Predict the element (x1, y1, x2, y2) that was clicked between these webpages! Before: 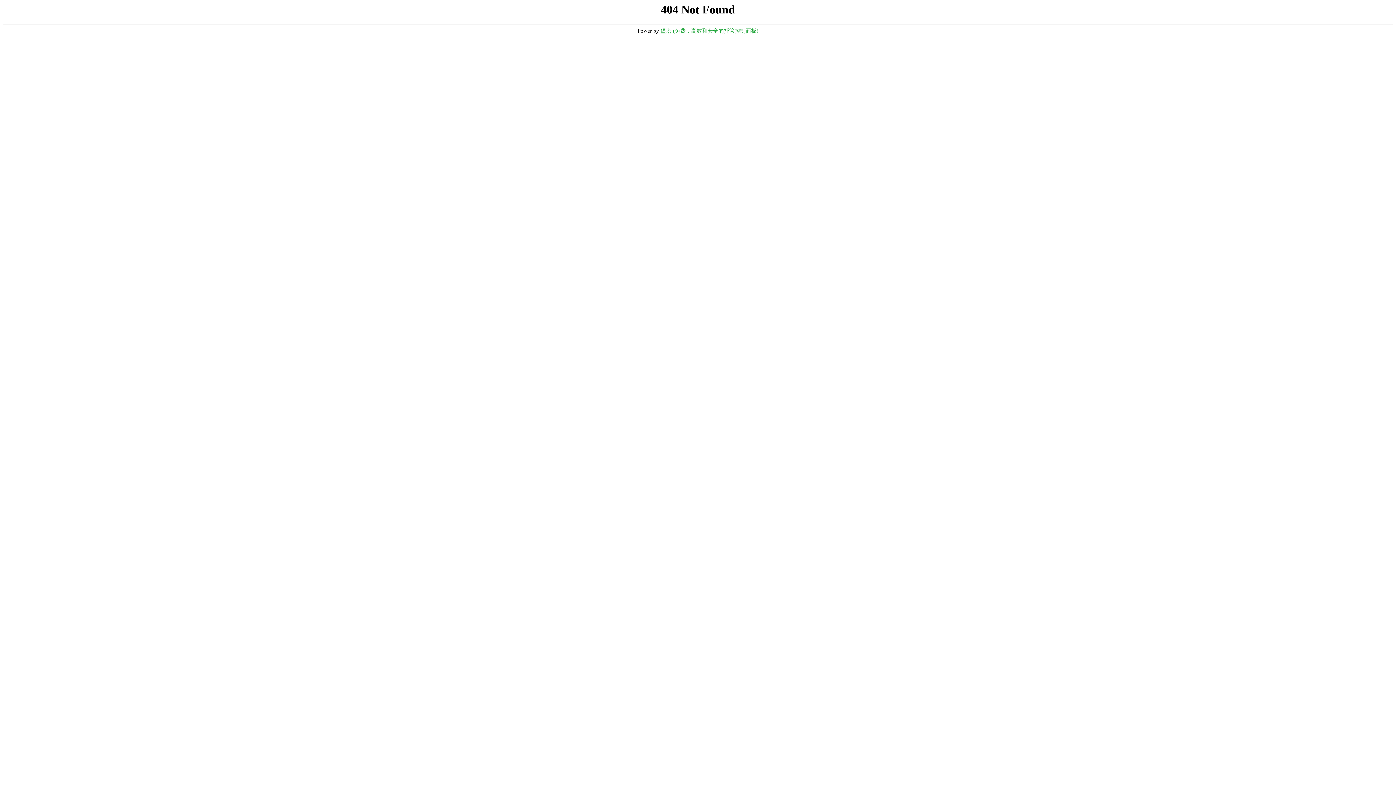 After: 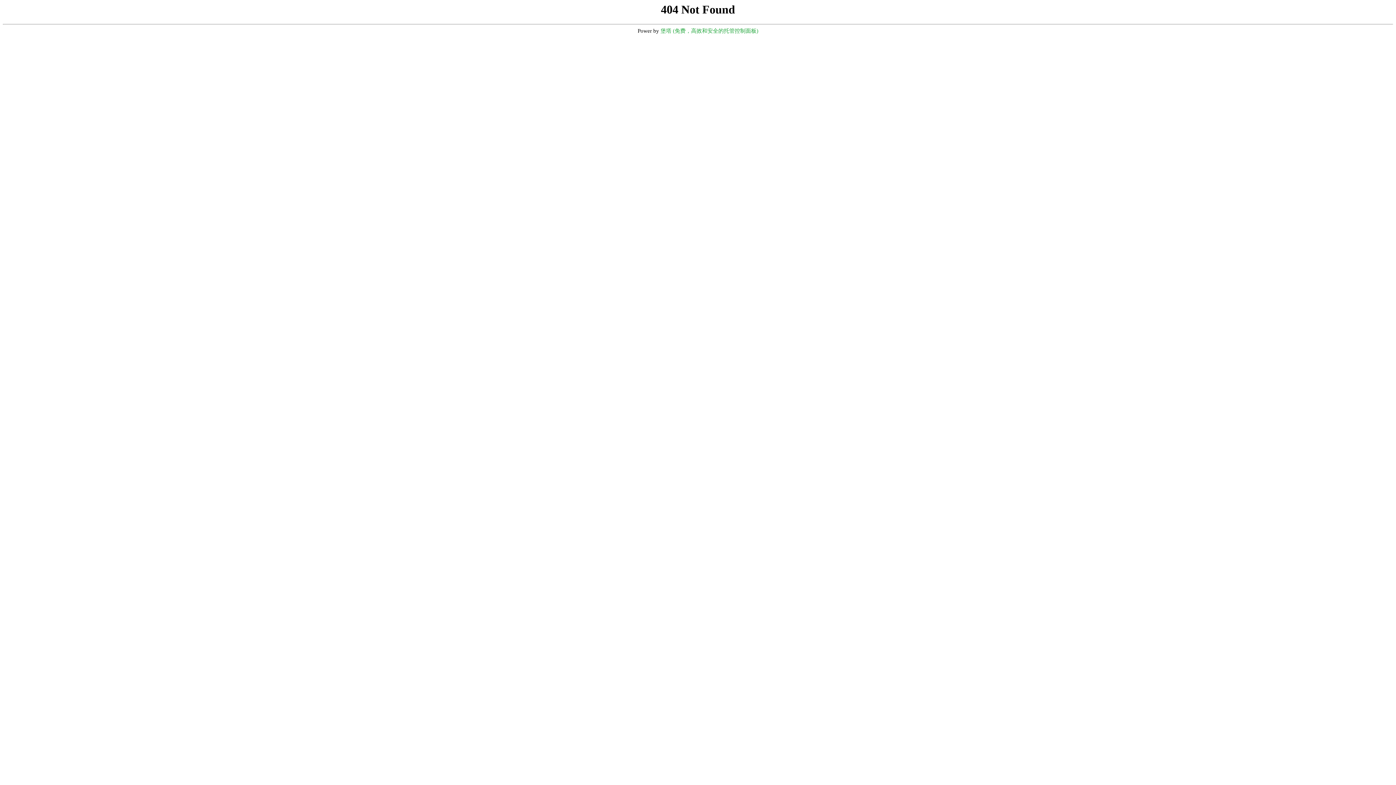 Action: bbox: (660, 28, 758, 33) label: 堡塔 (免费，高效和安全的托管控制面板)